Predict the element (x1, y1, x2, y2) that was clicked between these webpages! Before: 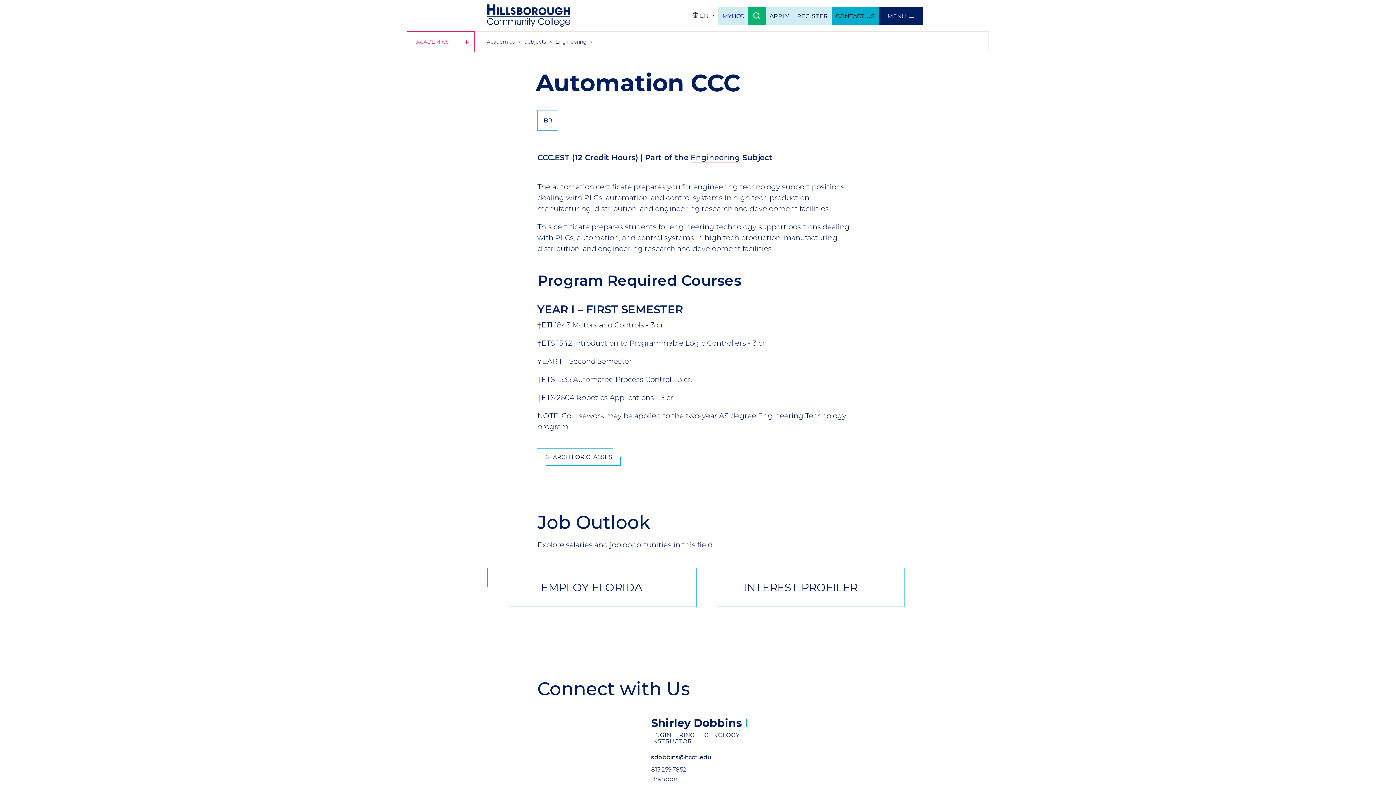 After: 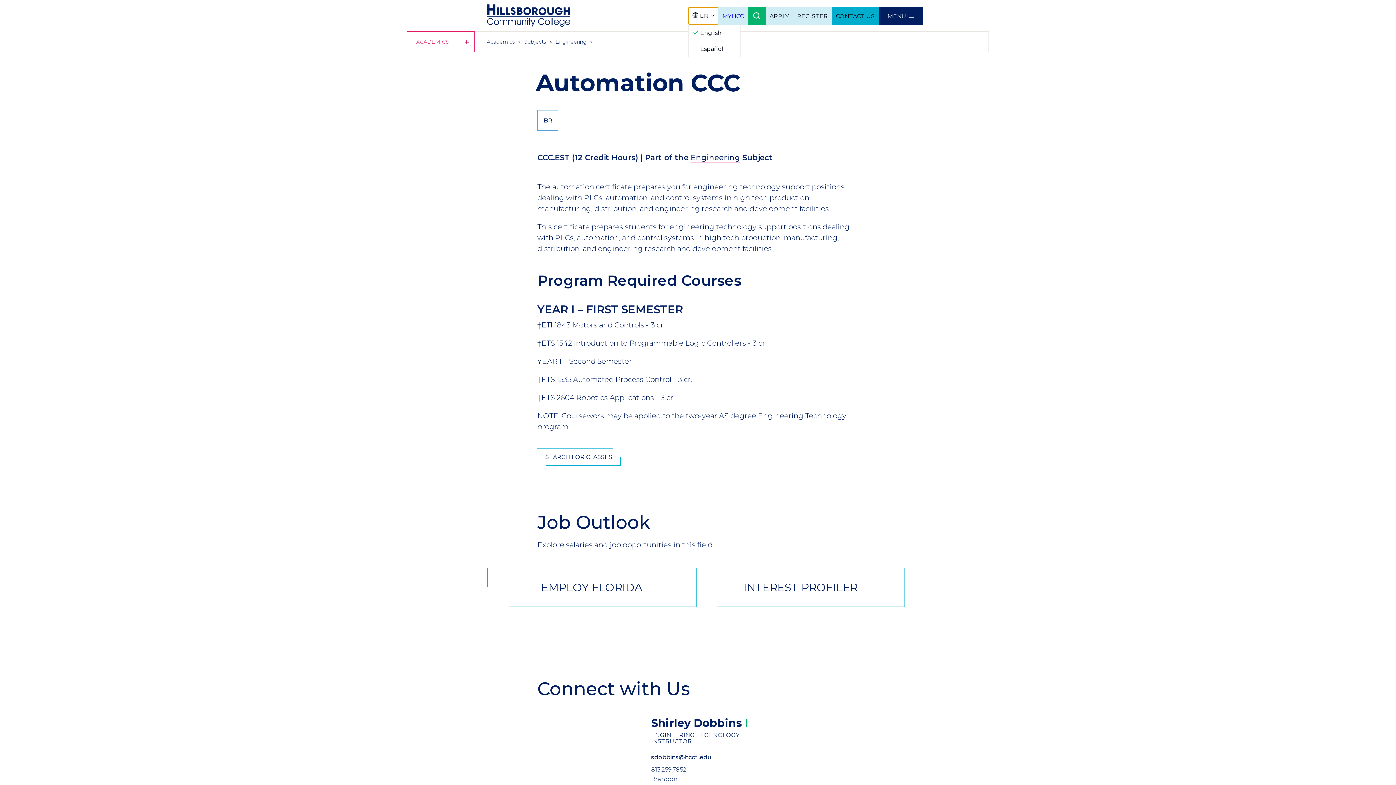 Action: label:  EN  bbox: (688, 6, 718, 24)